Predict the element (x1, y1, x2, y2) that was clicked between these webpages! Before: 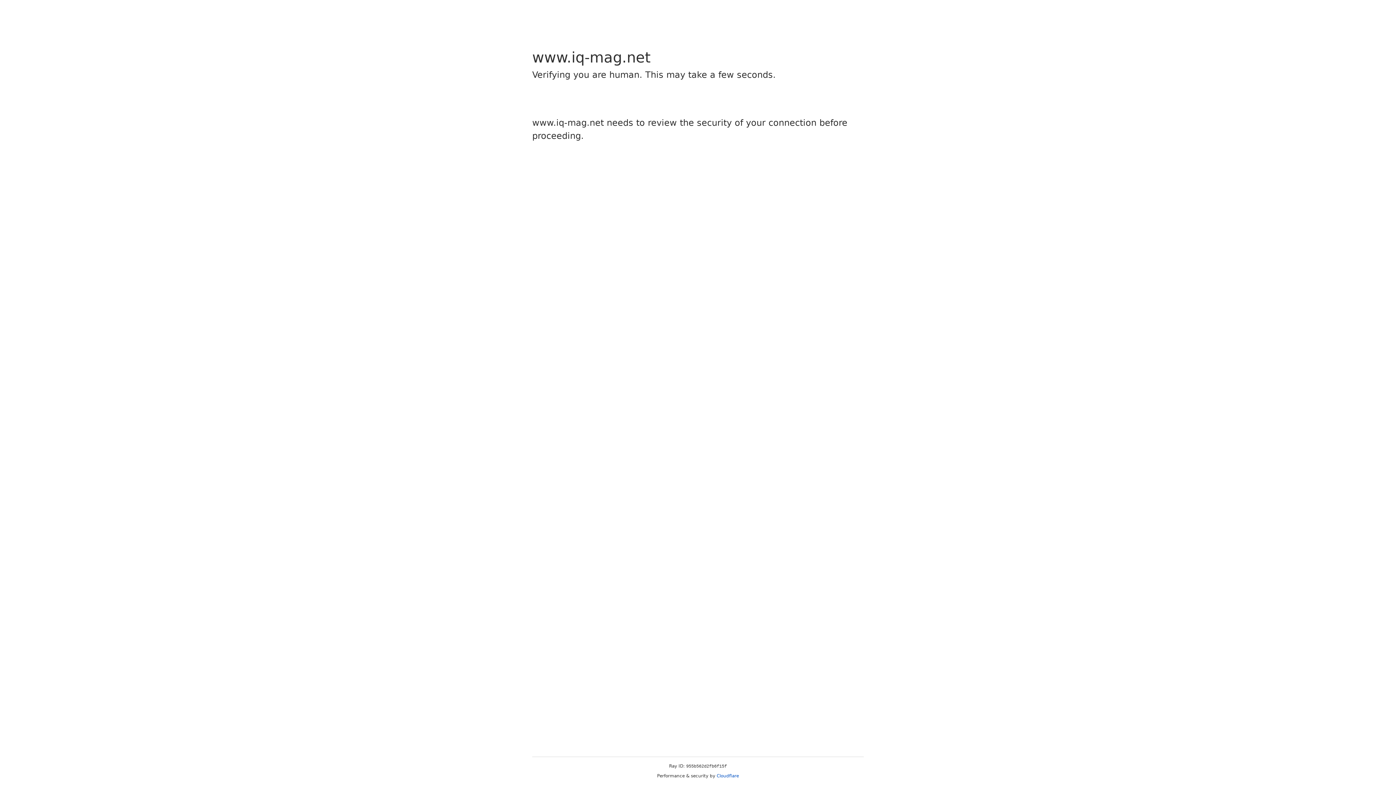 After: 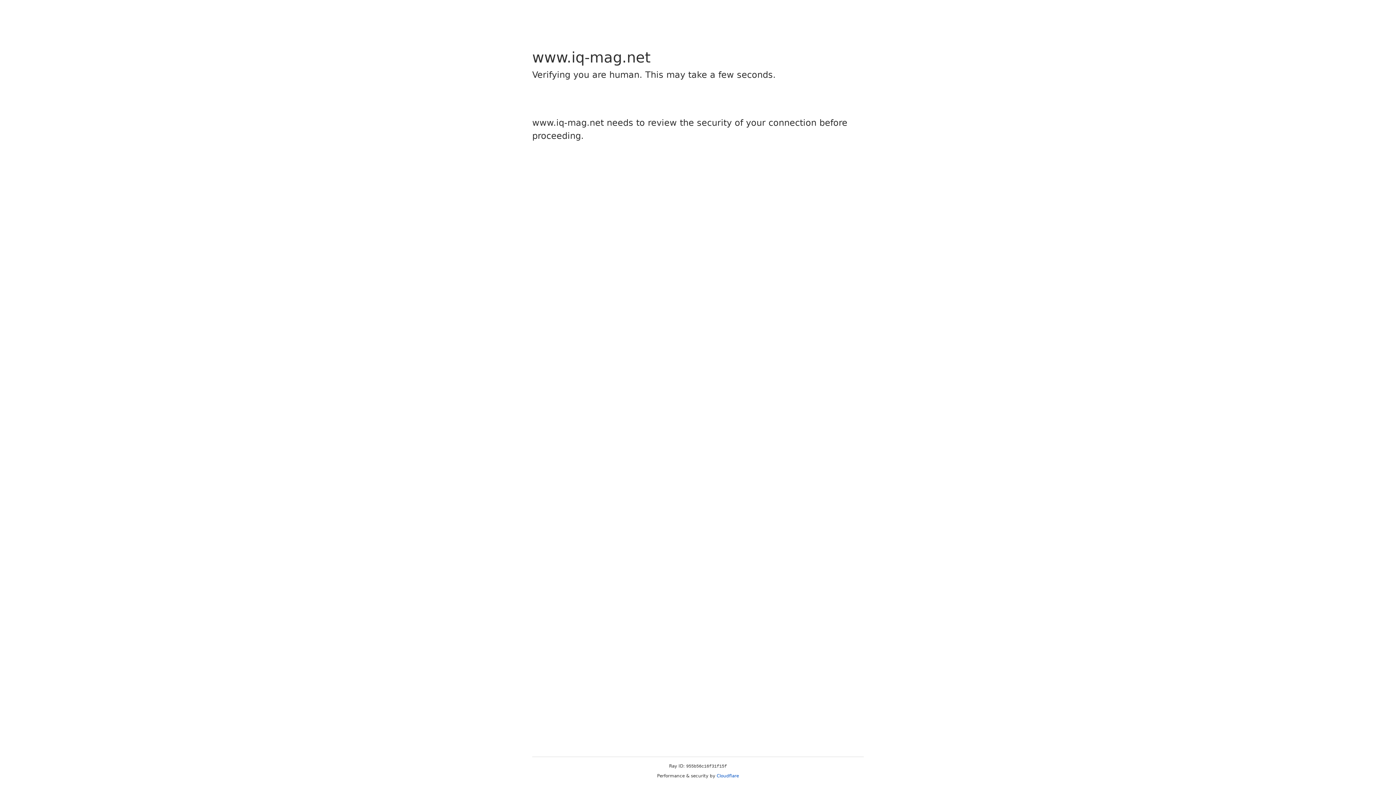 Action: bbox: (716, 773, 739, 778) label: Cloudflare